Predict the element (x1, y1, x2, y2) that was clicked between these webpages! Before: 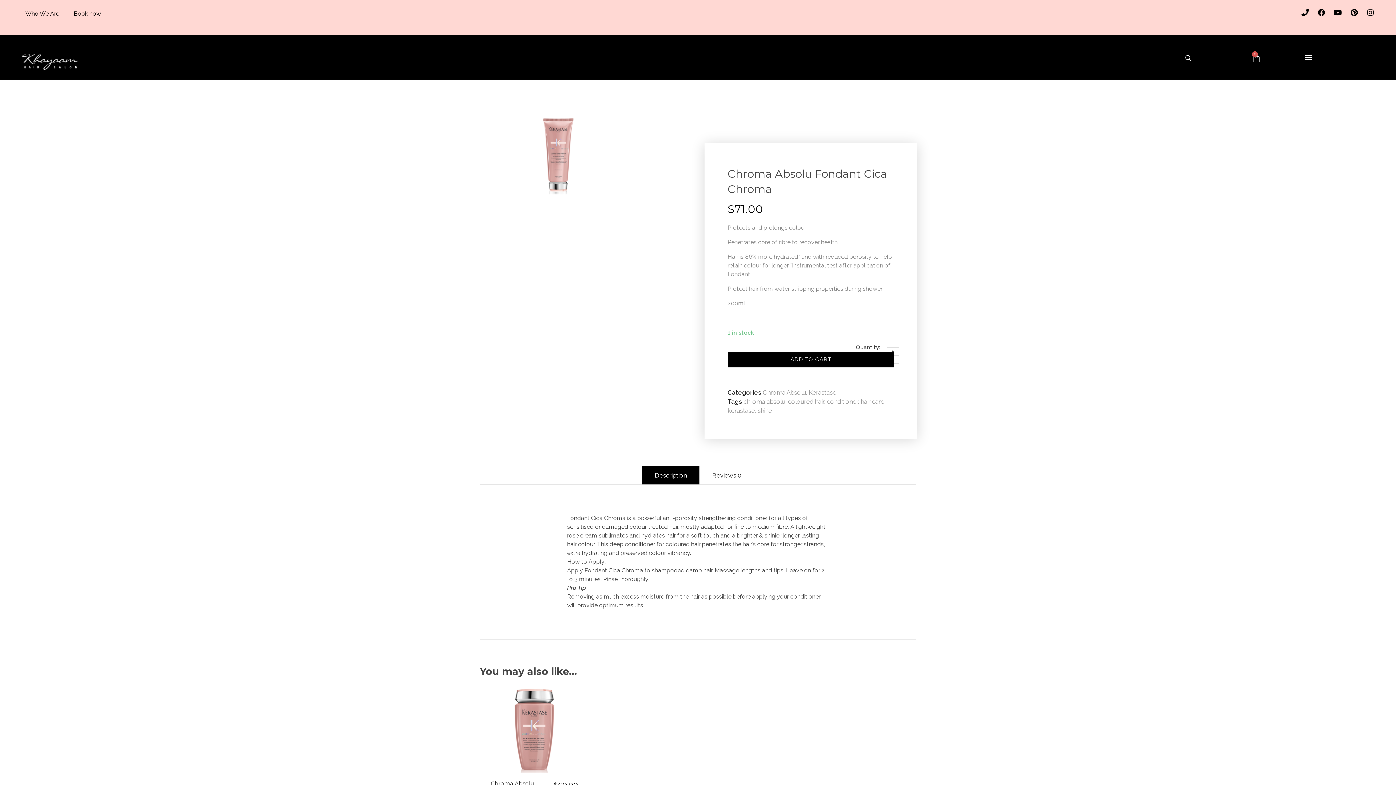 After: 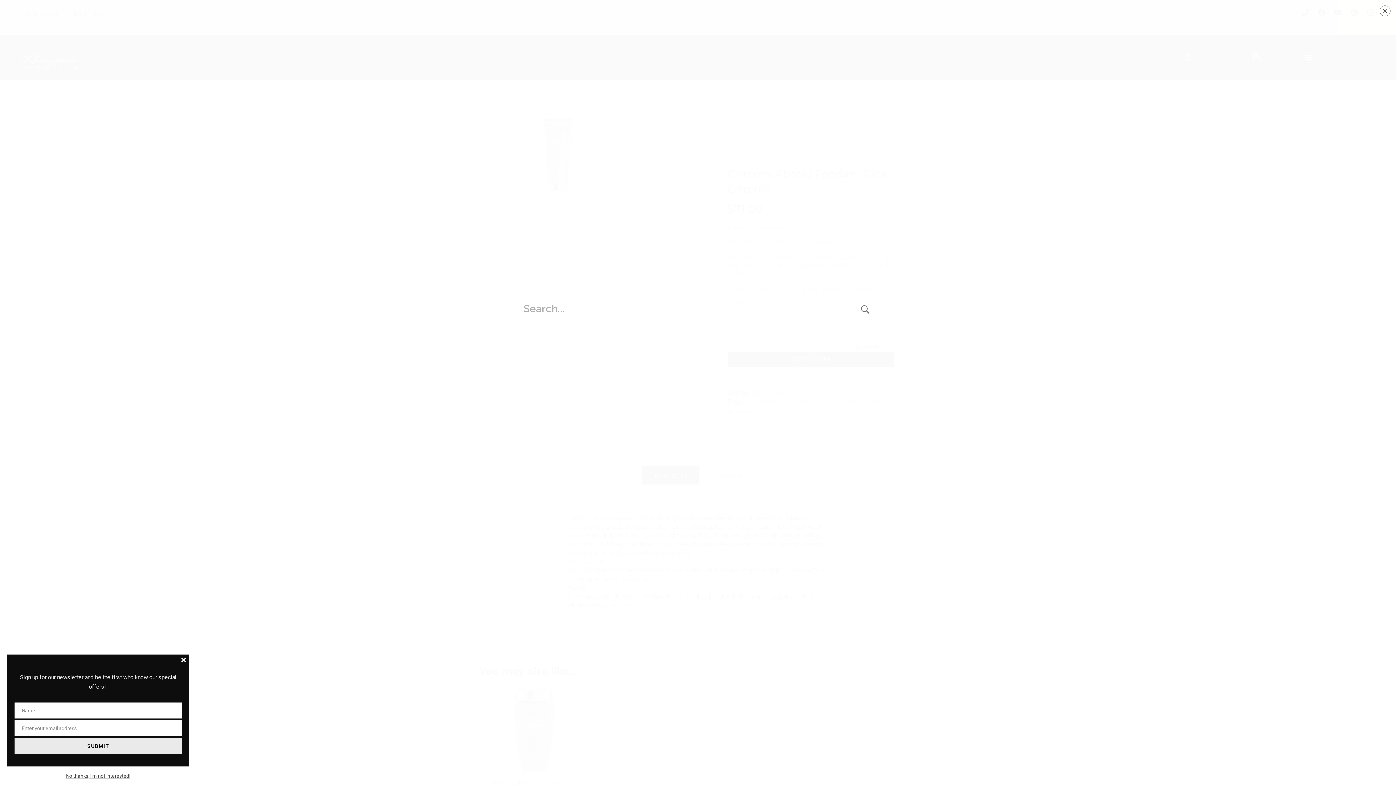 Action: bbox: (1183, 53, 1193, 63)